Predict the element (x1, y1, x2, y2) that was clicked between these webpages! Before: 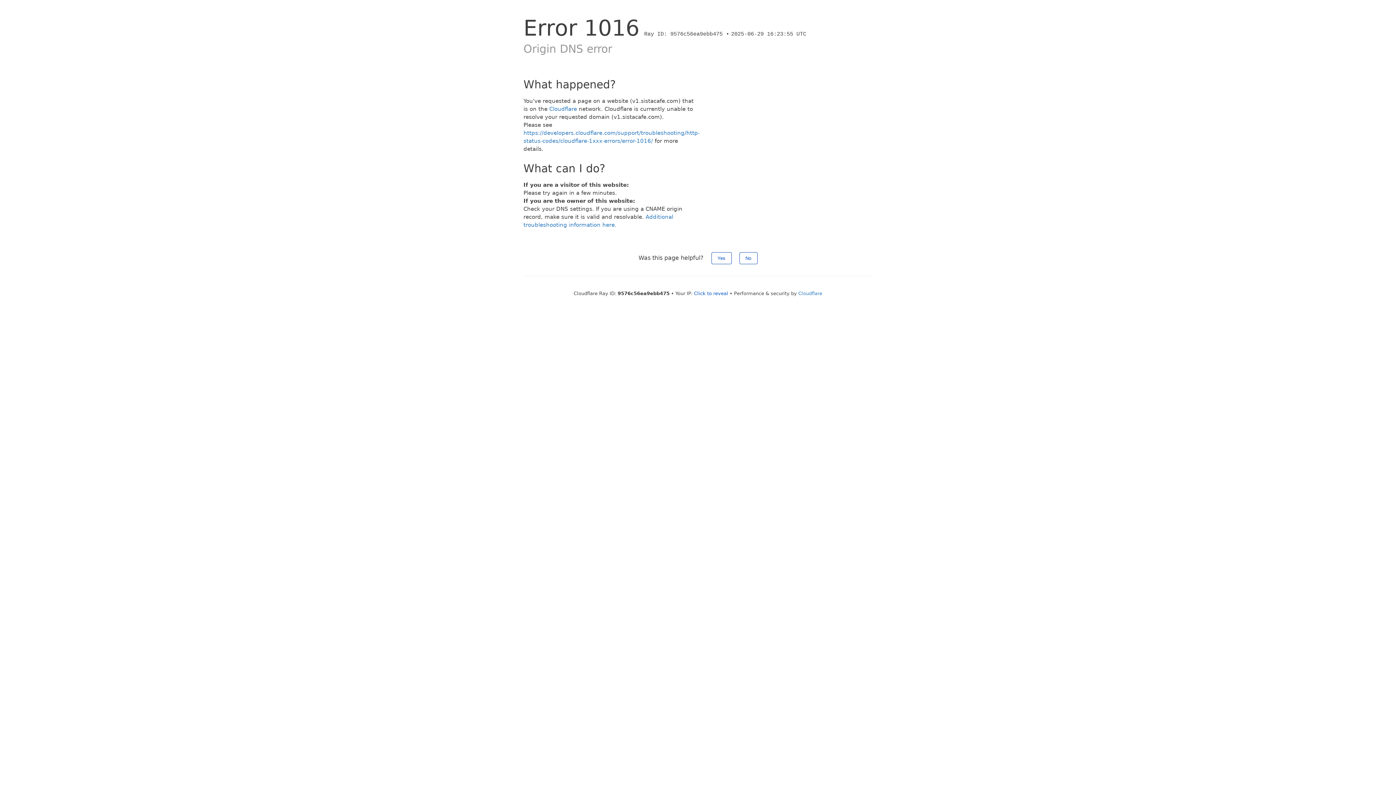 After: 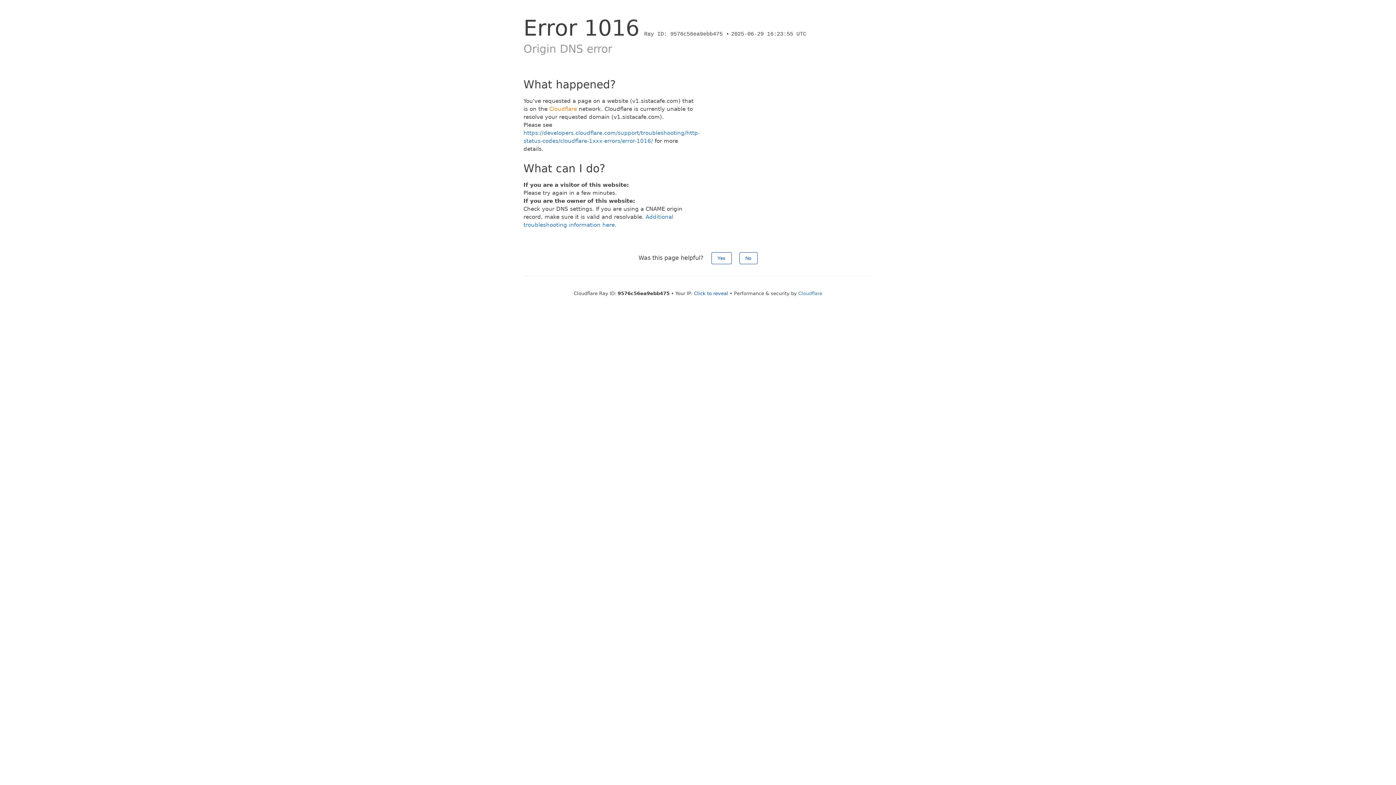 Action: label: Cloudflare bbox: (549, 105, 577, 112)